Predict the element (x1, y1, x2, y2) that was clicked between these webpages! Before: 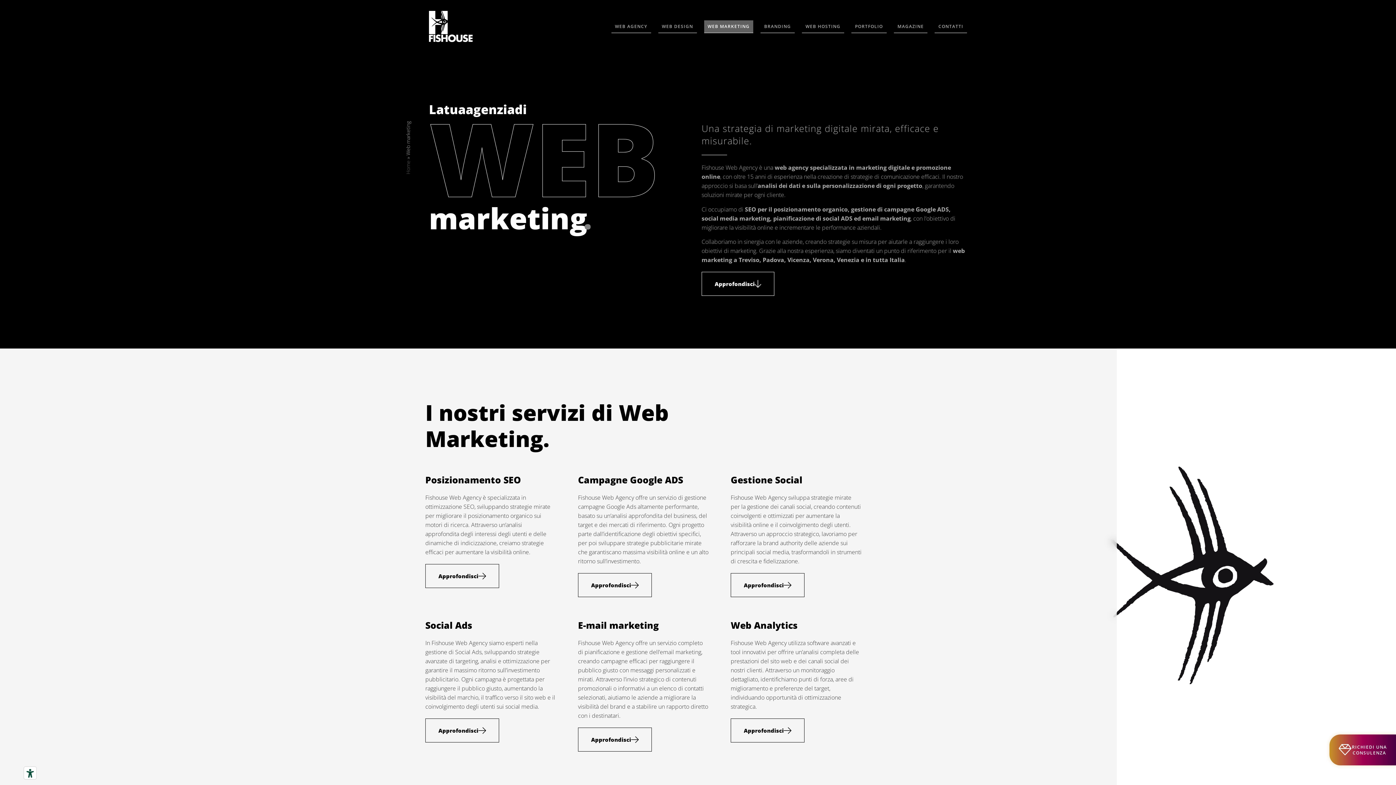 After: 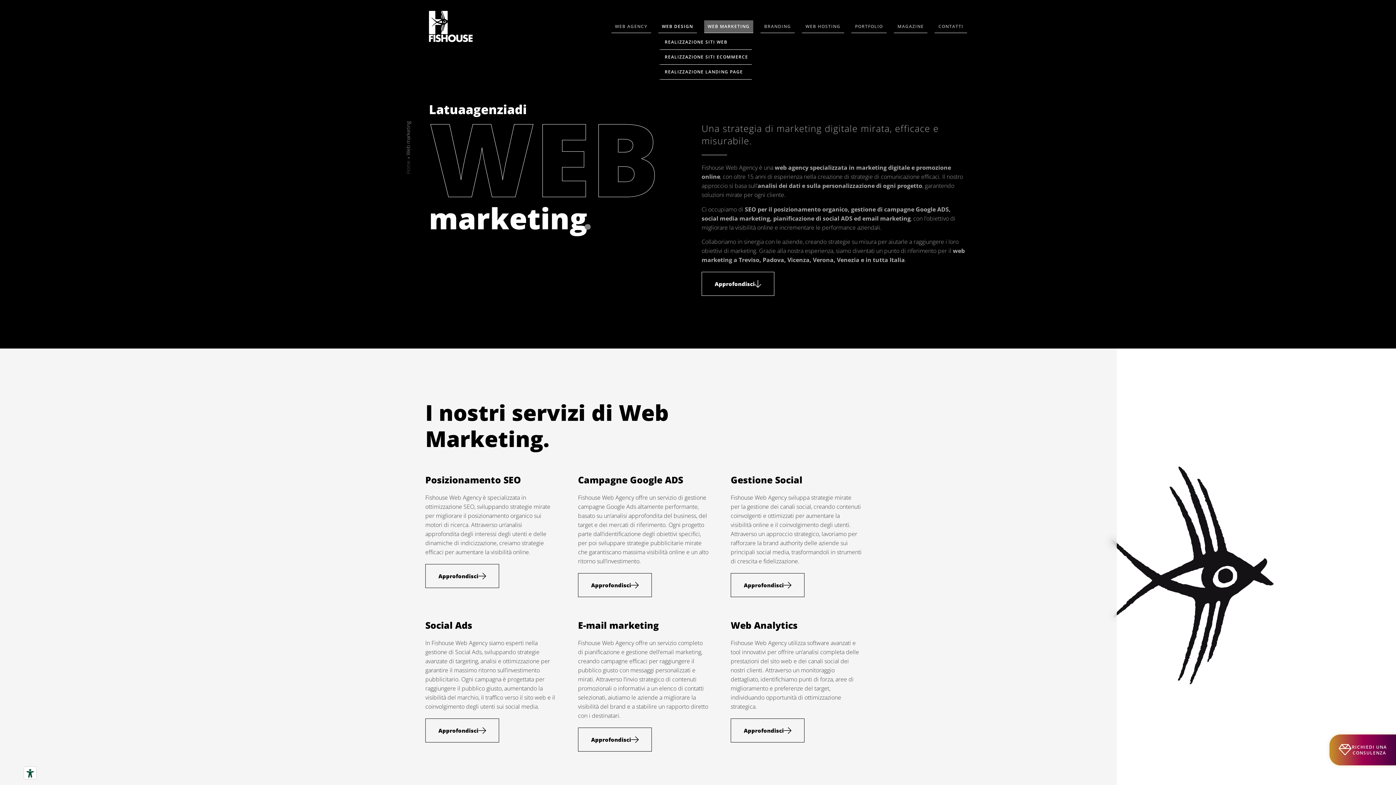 Action: label: WEB DESIGN bbox: (658, 20, 696, 32)